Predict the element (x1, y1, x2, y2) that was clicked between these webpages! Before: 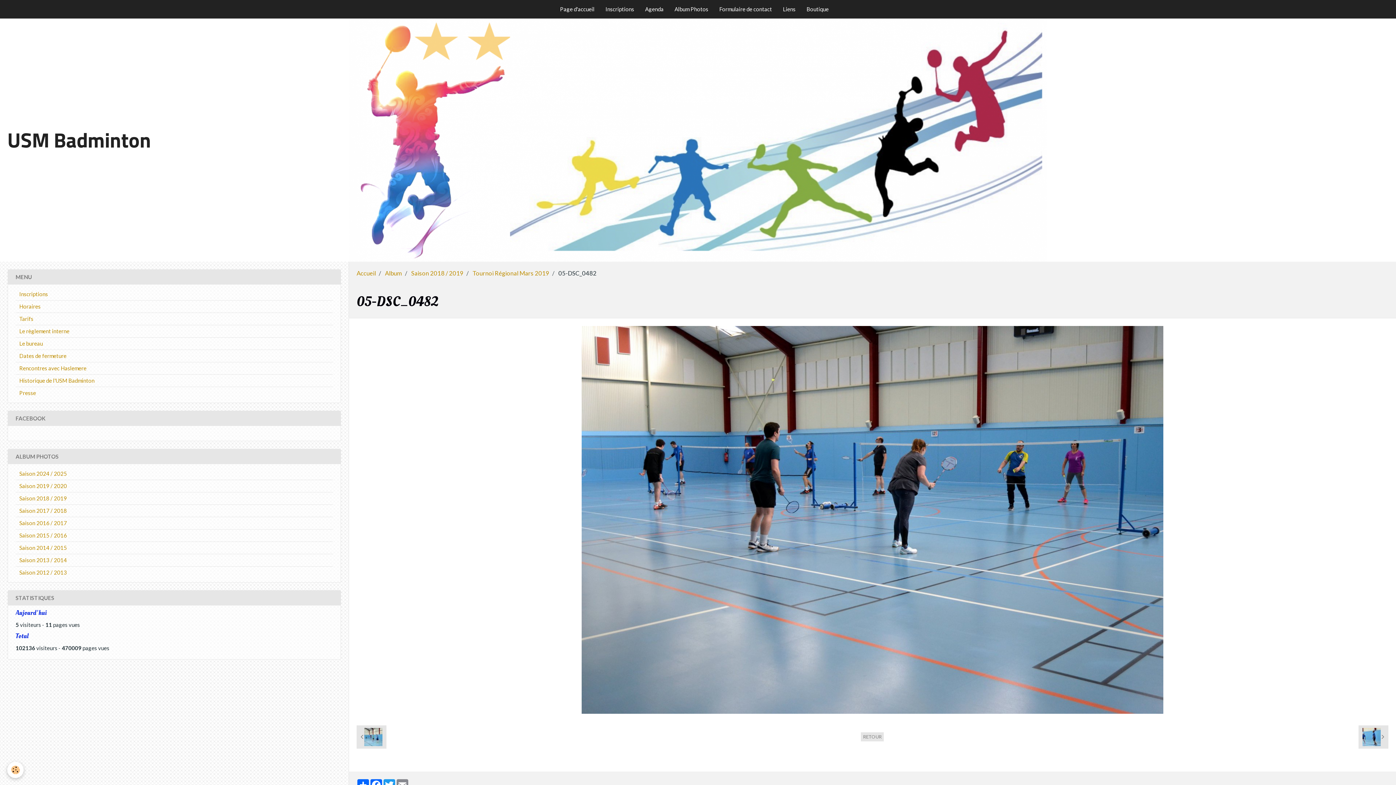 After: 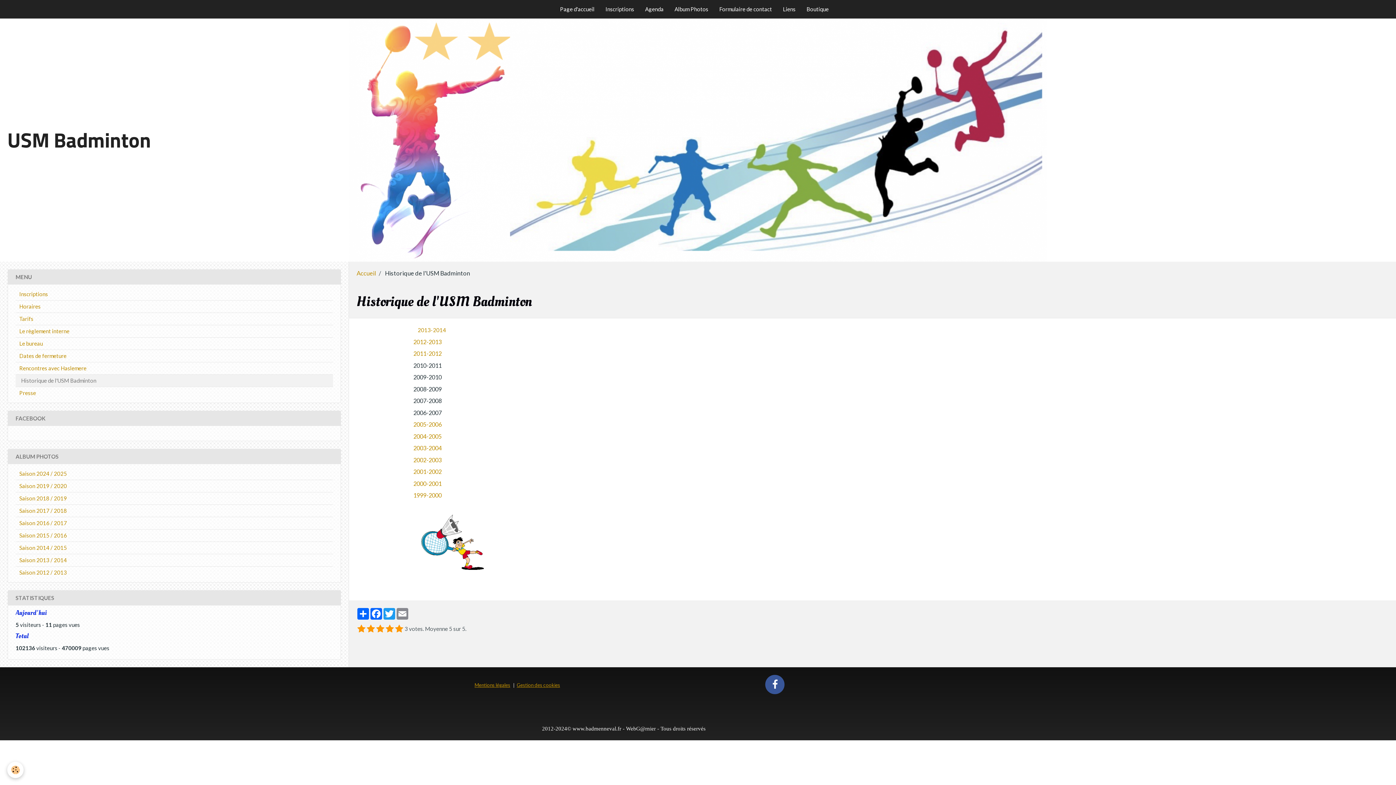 Action: label: Historique de l'USM Badminton bbox: (15, 374, 333, 386)